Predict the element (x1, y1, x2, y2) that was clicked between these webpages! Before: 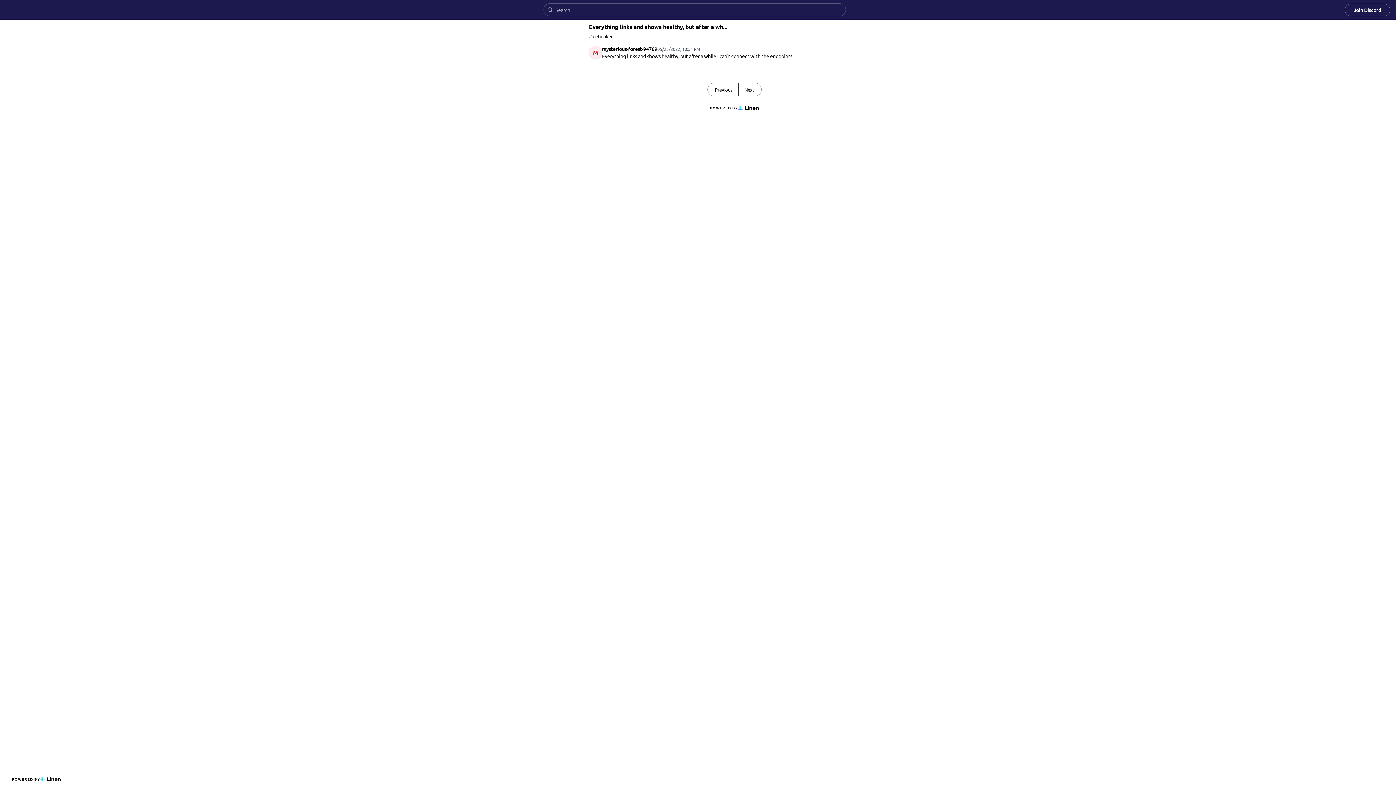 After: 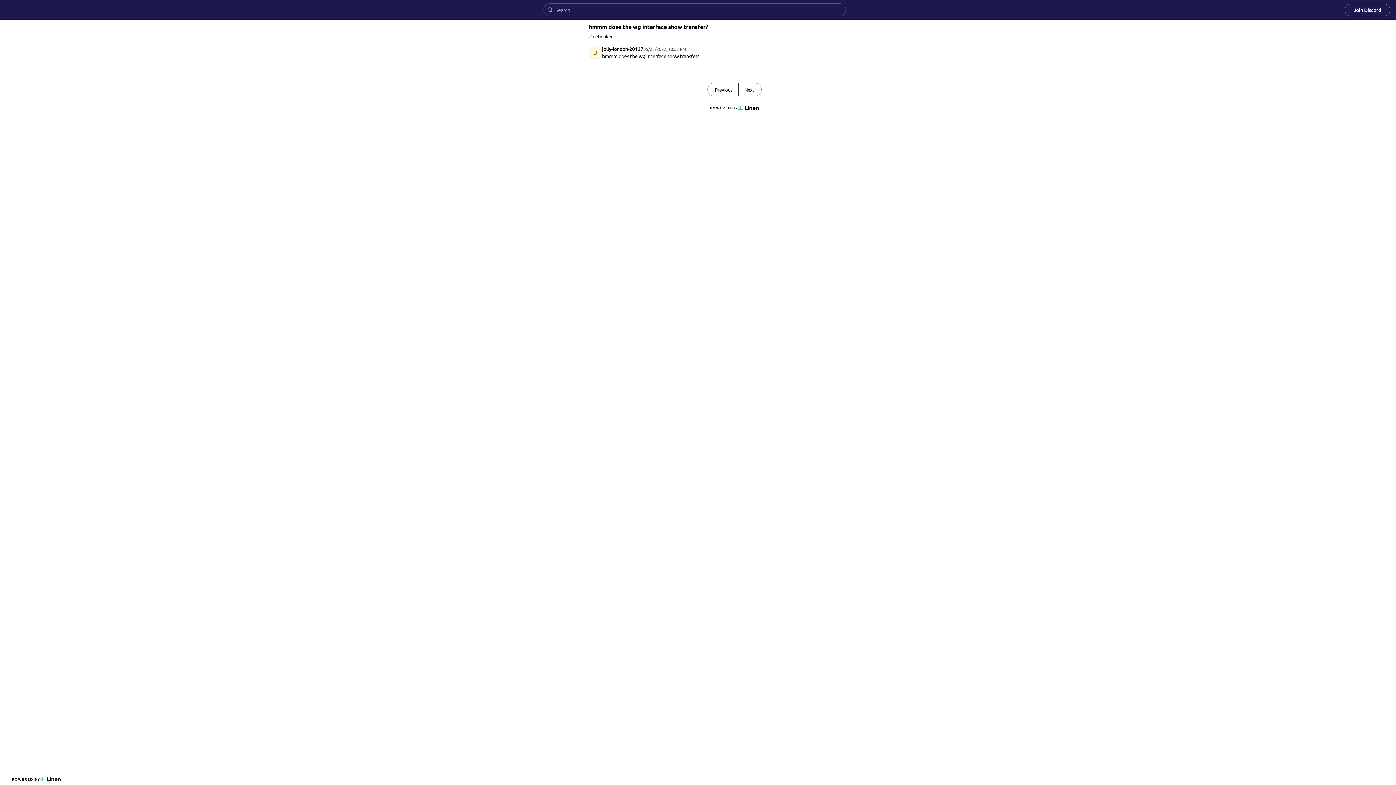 Action: bbox: (708, 83, 738, 96) label: Previous